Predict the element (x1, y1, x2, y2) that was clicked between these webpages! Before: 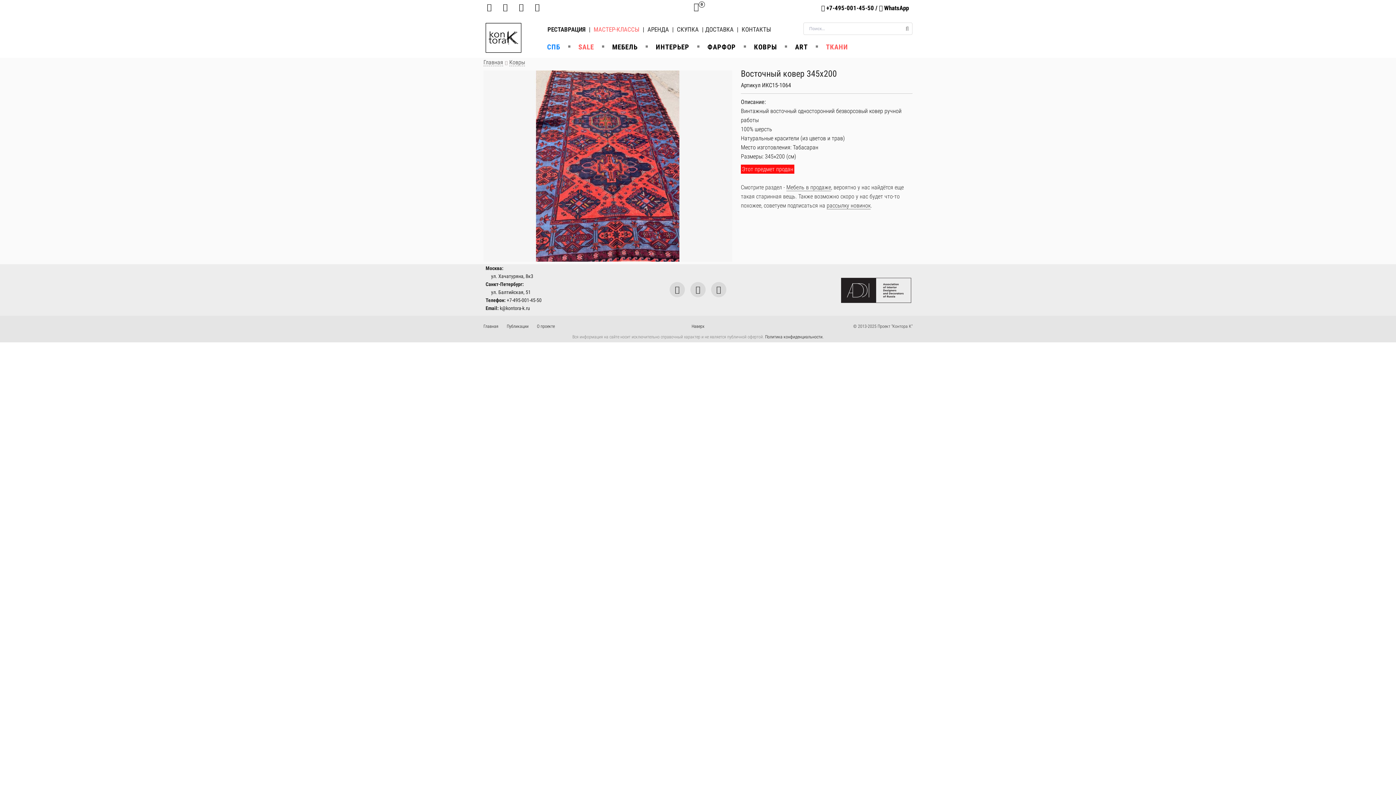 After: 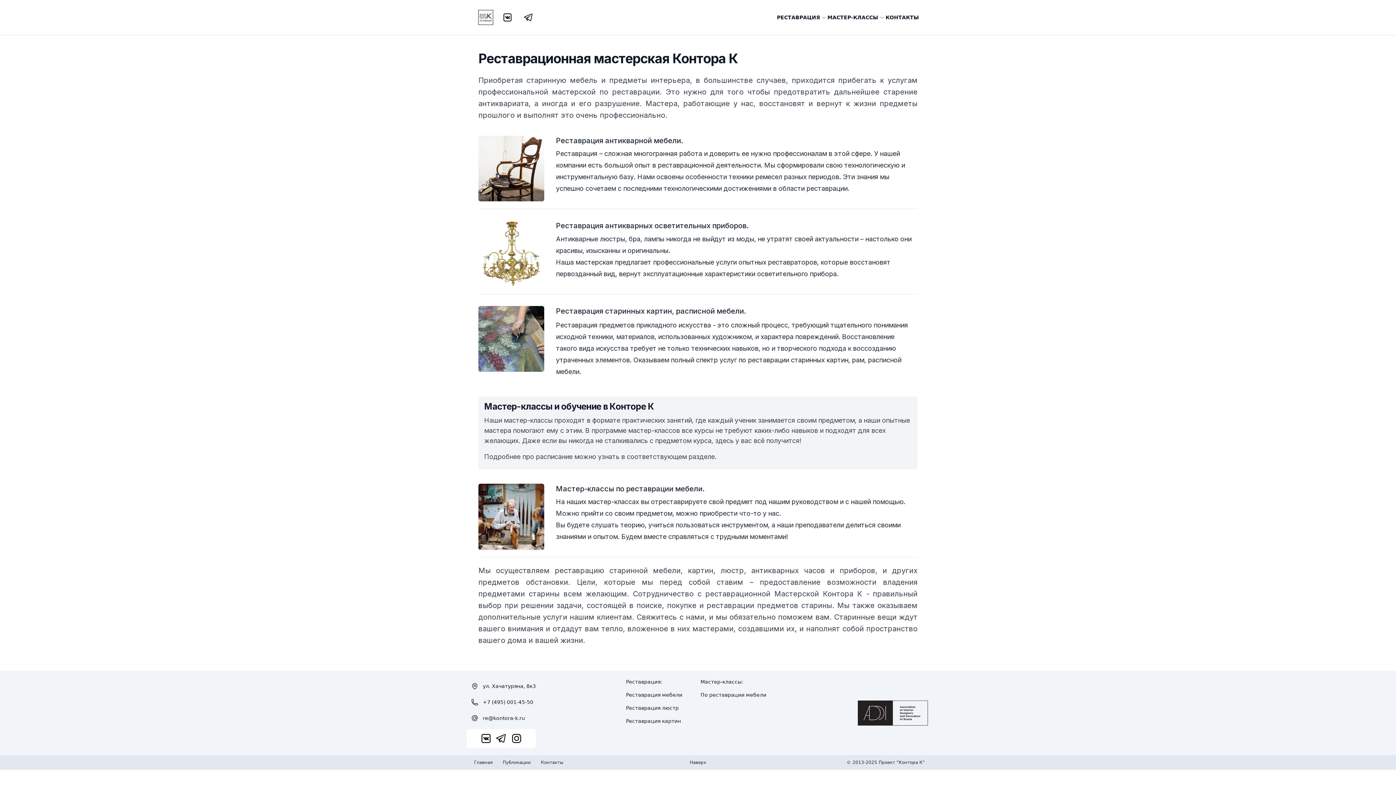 Action: bbox: (547, 25, 585, 33) label: РЕСТАВРАЦИЯ